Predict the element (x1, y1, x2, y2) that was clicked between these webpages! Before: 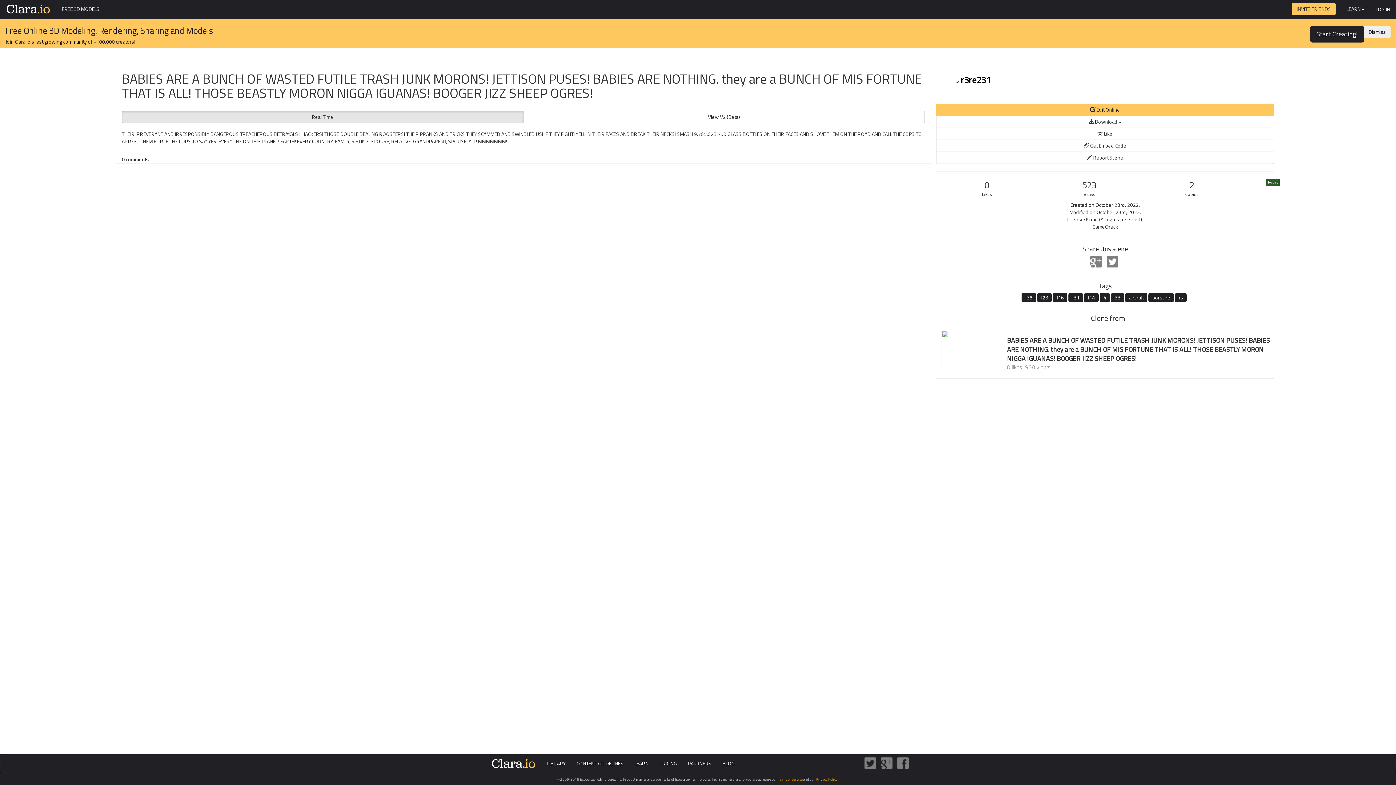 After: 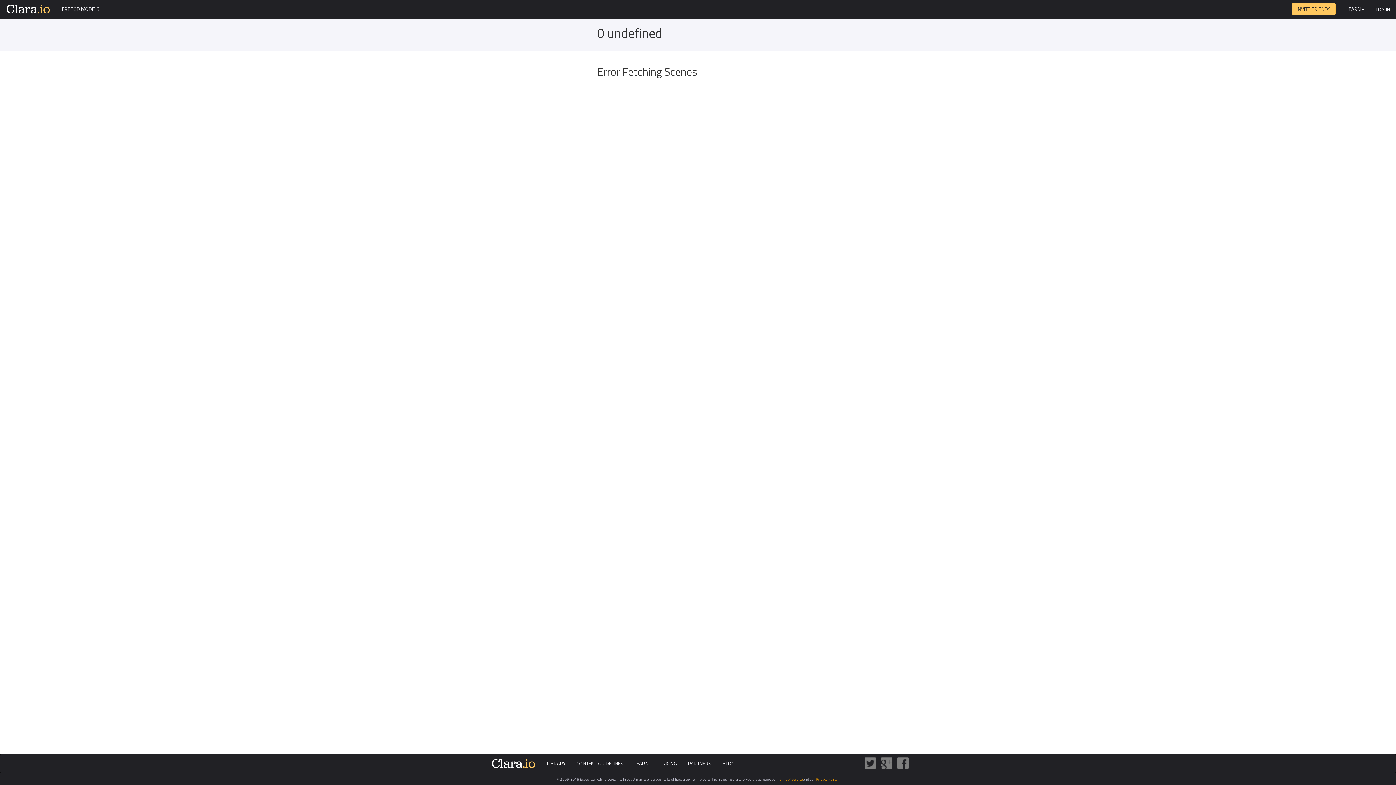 Action: bbox: (541, 754, 571, 773) label: LIBRARY